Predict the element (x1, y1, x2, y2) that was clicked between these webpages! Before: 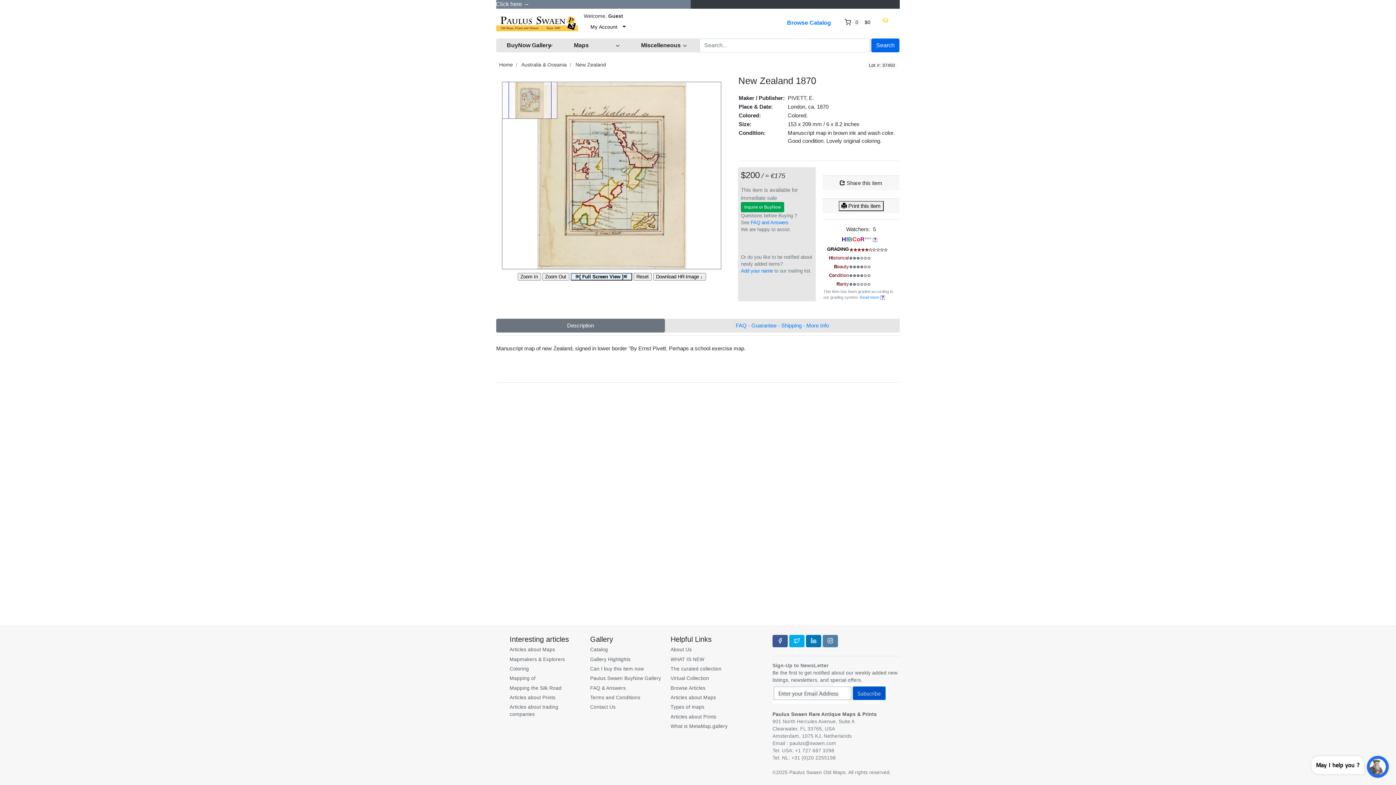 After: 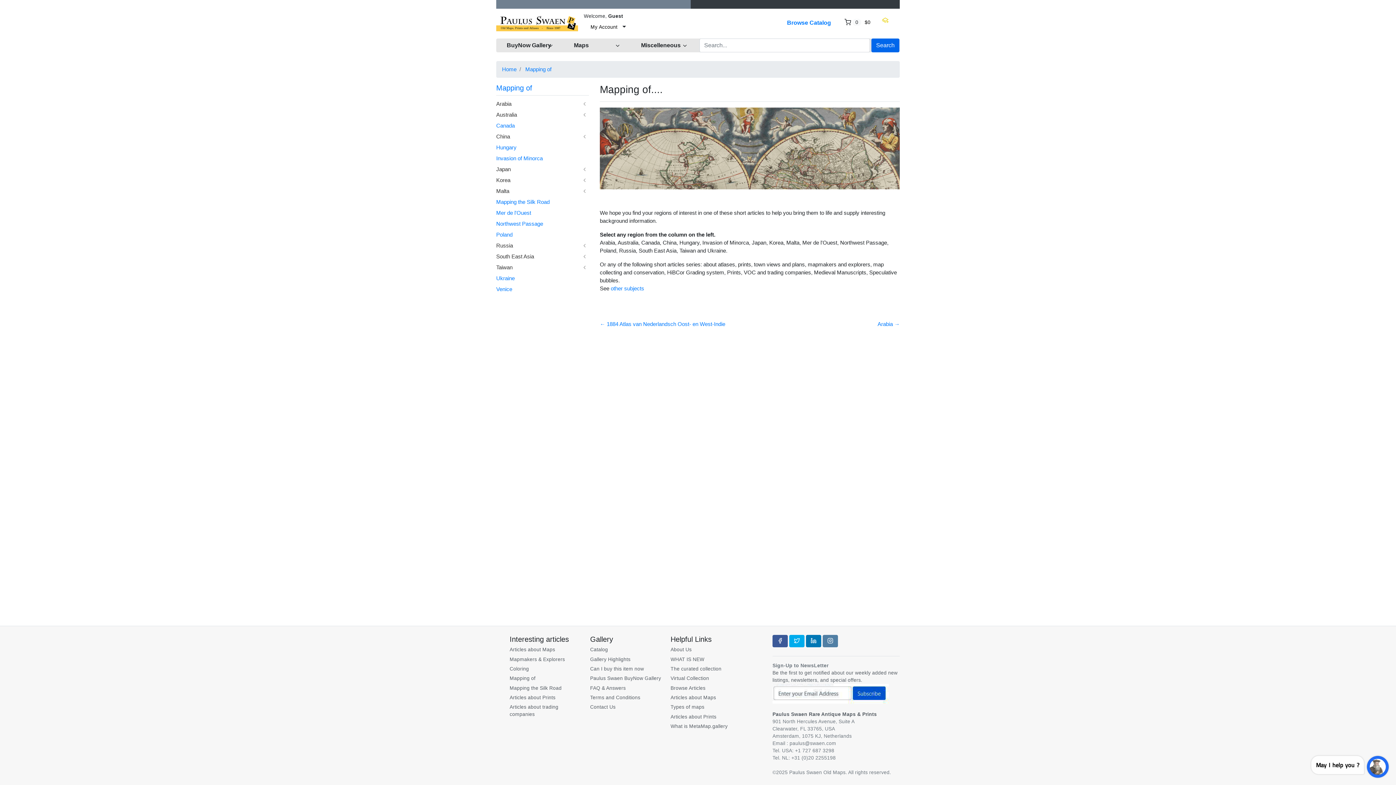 Action: label: Mapping of bbox: (509, 674, 587, 683)